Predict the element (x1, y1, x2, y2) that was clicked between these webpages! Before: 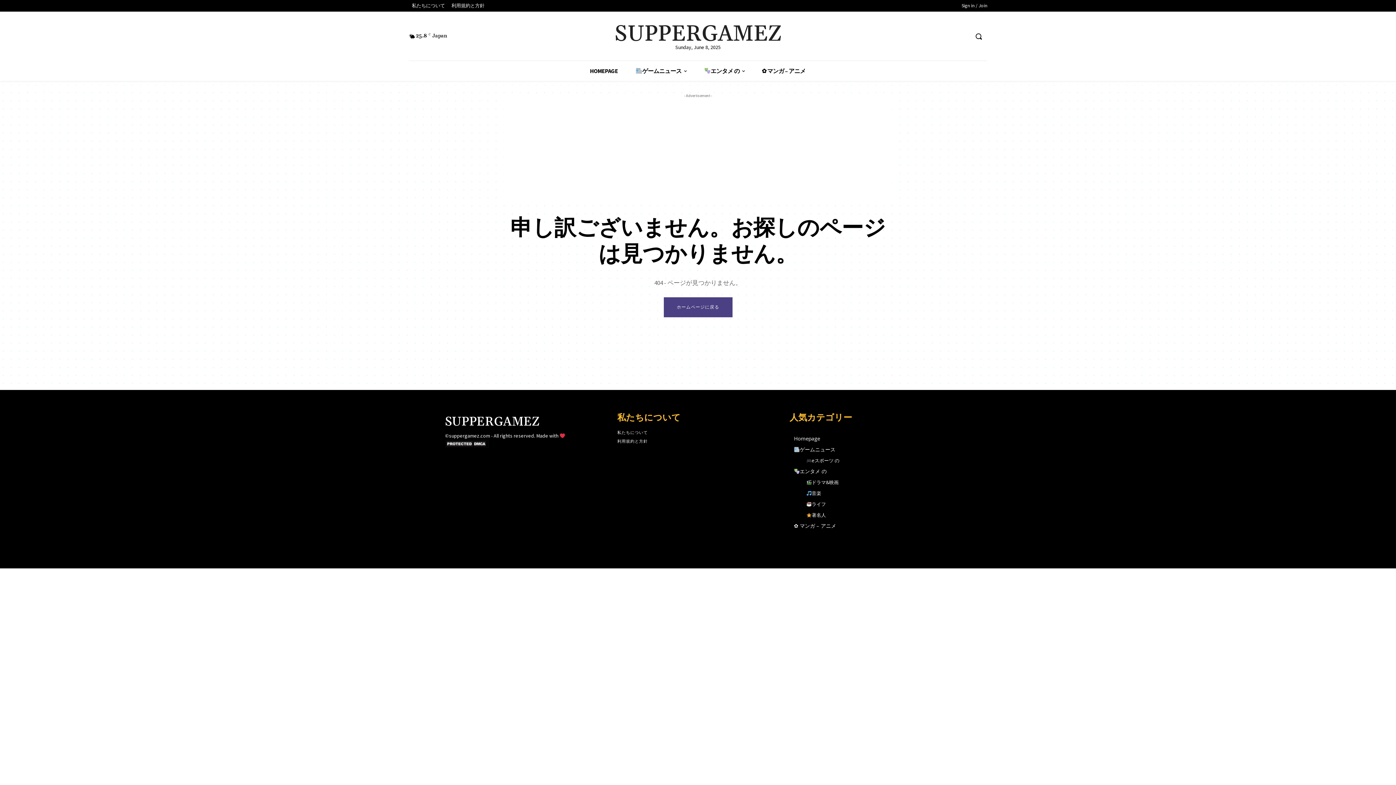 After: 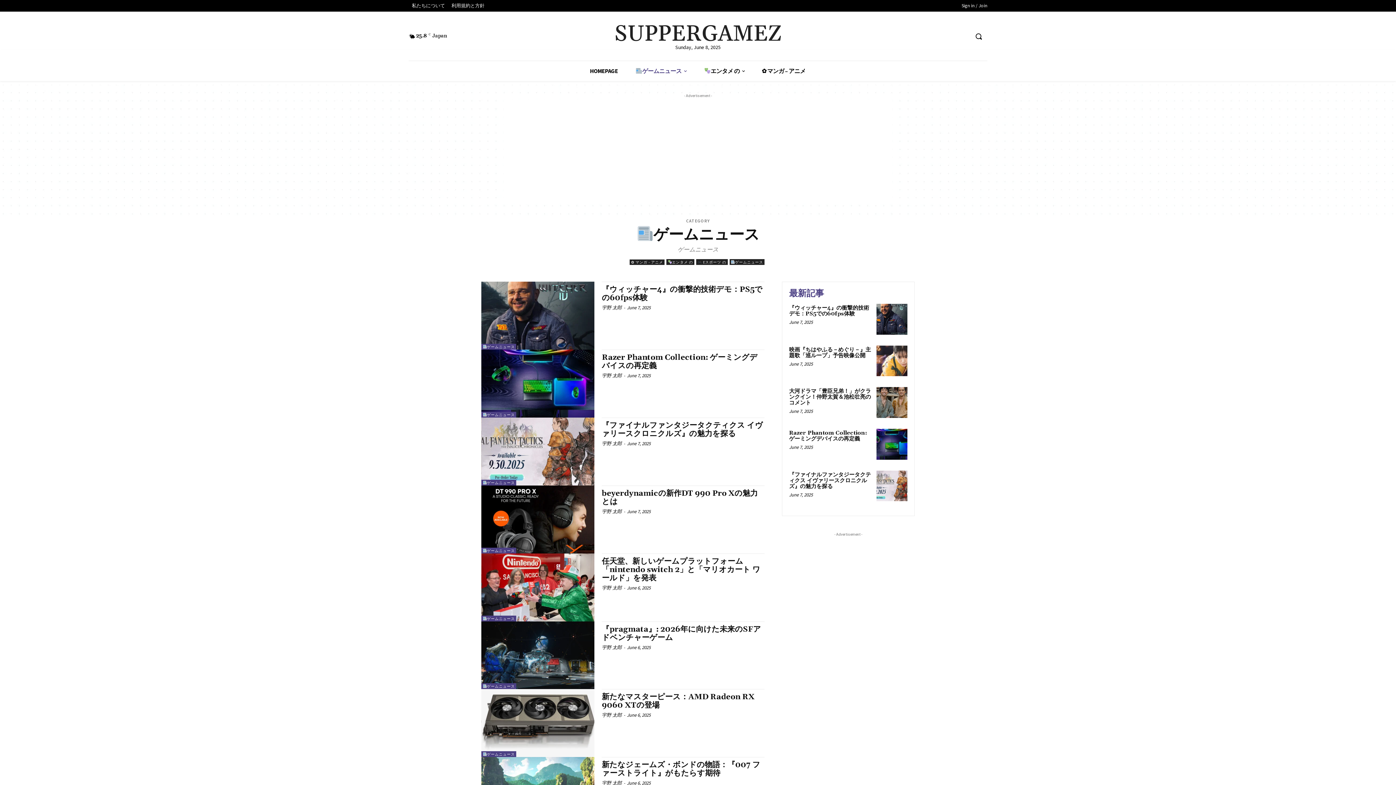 Action: bbox: (627, 61, 695, 81) label: ゲームニュース